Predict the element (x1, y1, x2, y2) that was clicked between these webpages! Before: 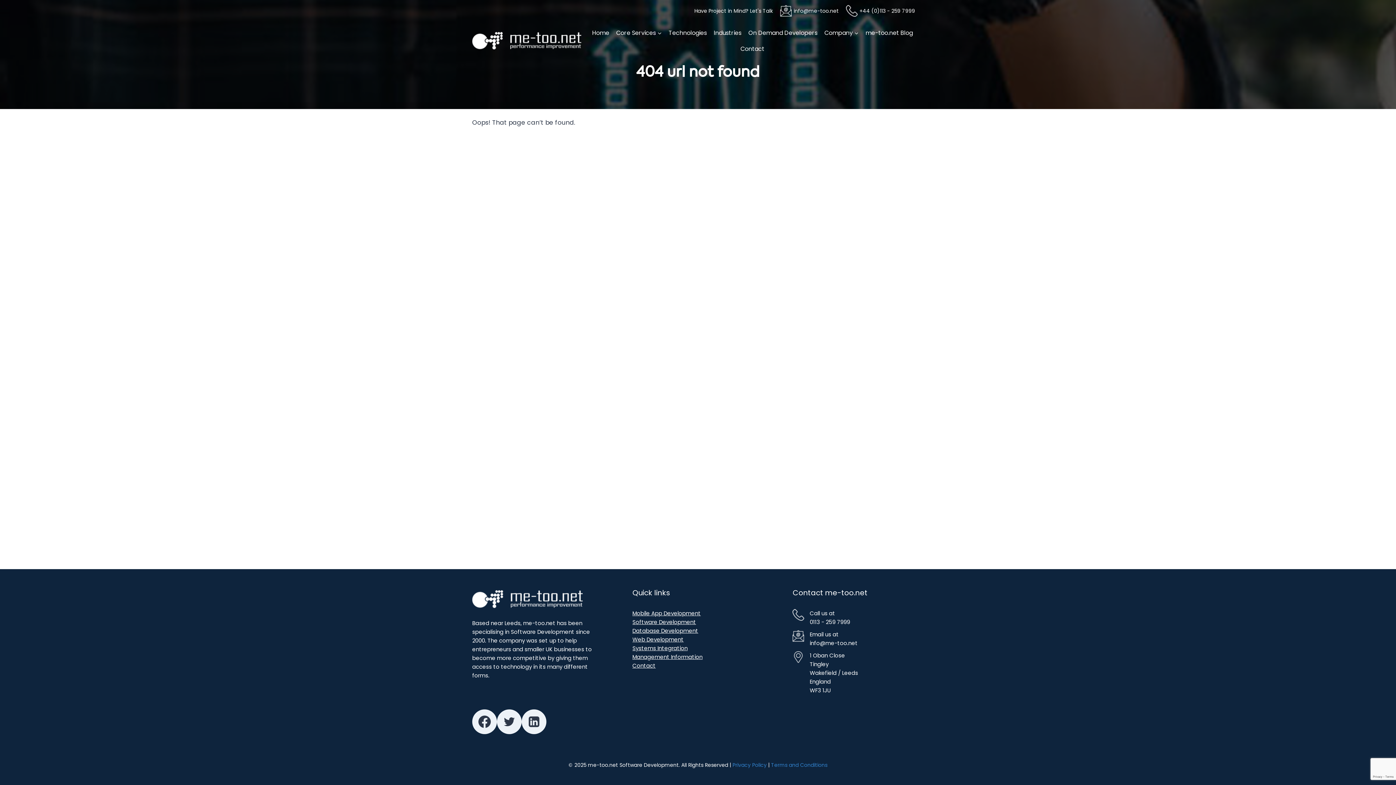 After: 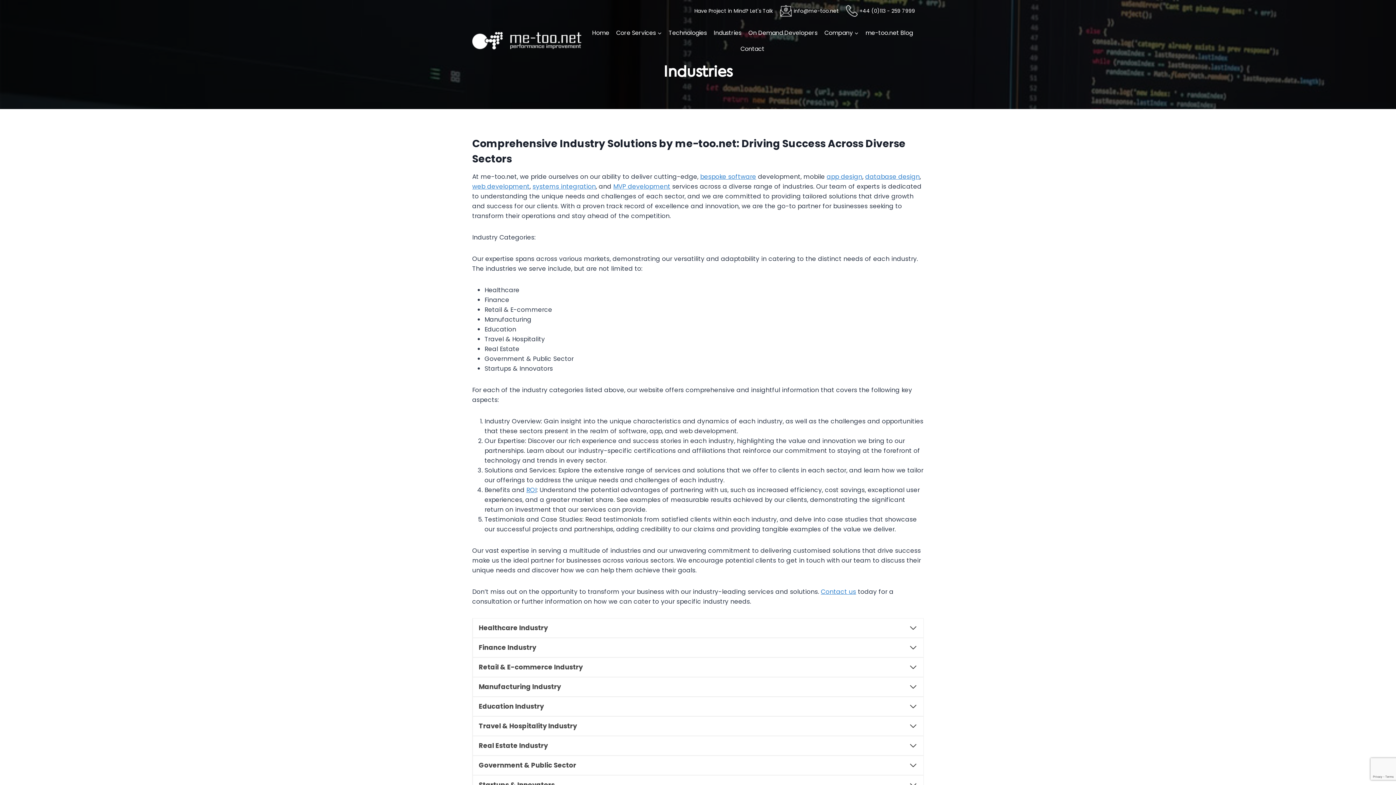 Action: label: Industries bbox: (710, 24, 745, 40)